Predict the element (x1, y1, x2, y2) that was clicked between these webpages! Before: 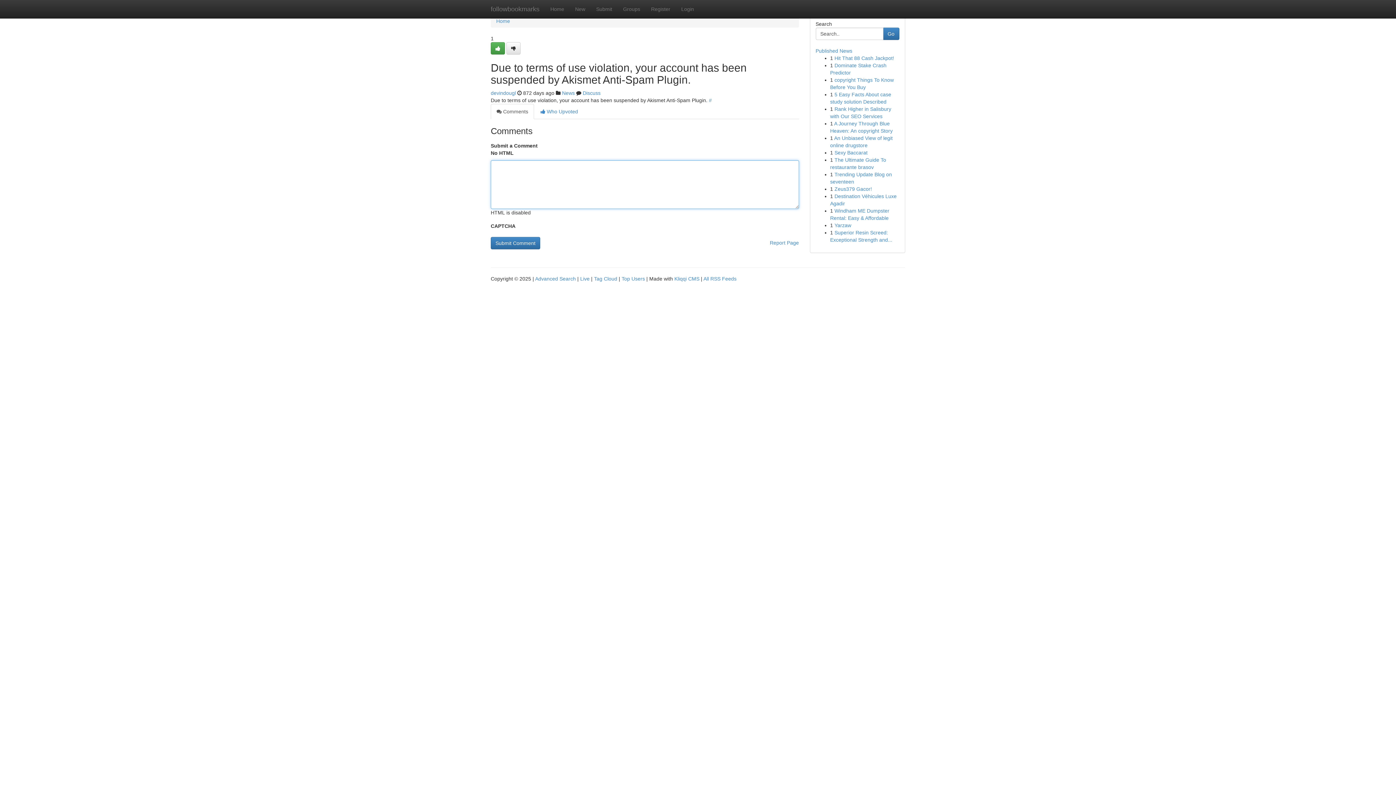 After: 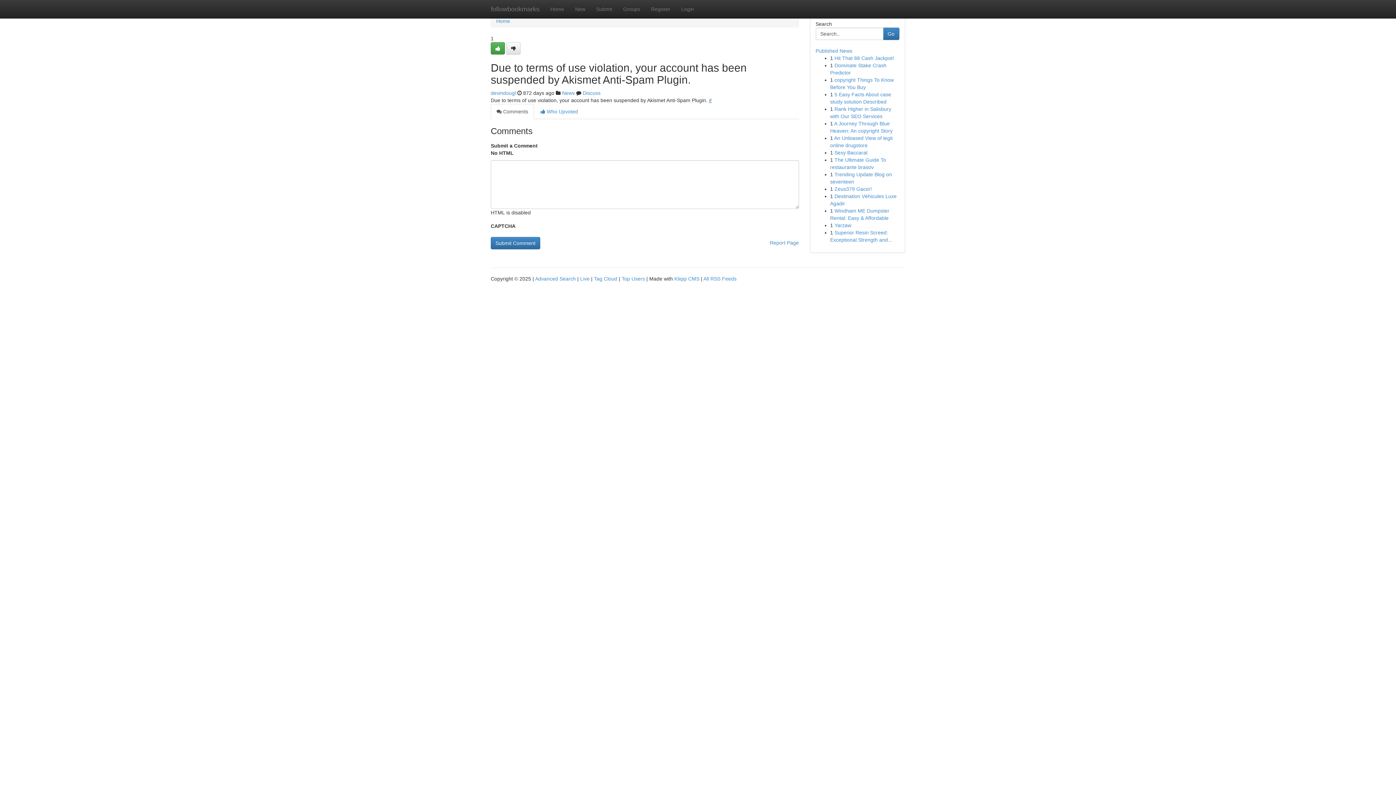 Action: label: # bbox: (709, 97, 712, 103)